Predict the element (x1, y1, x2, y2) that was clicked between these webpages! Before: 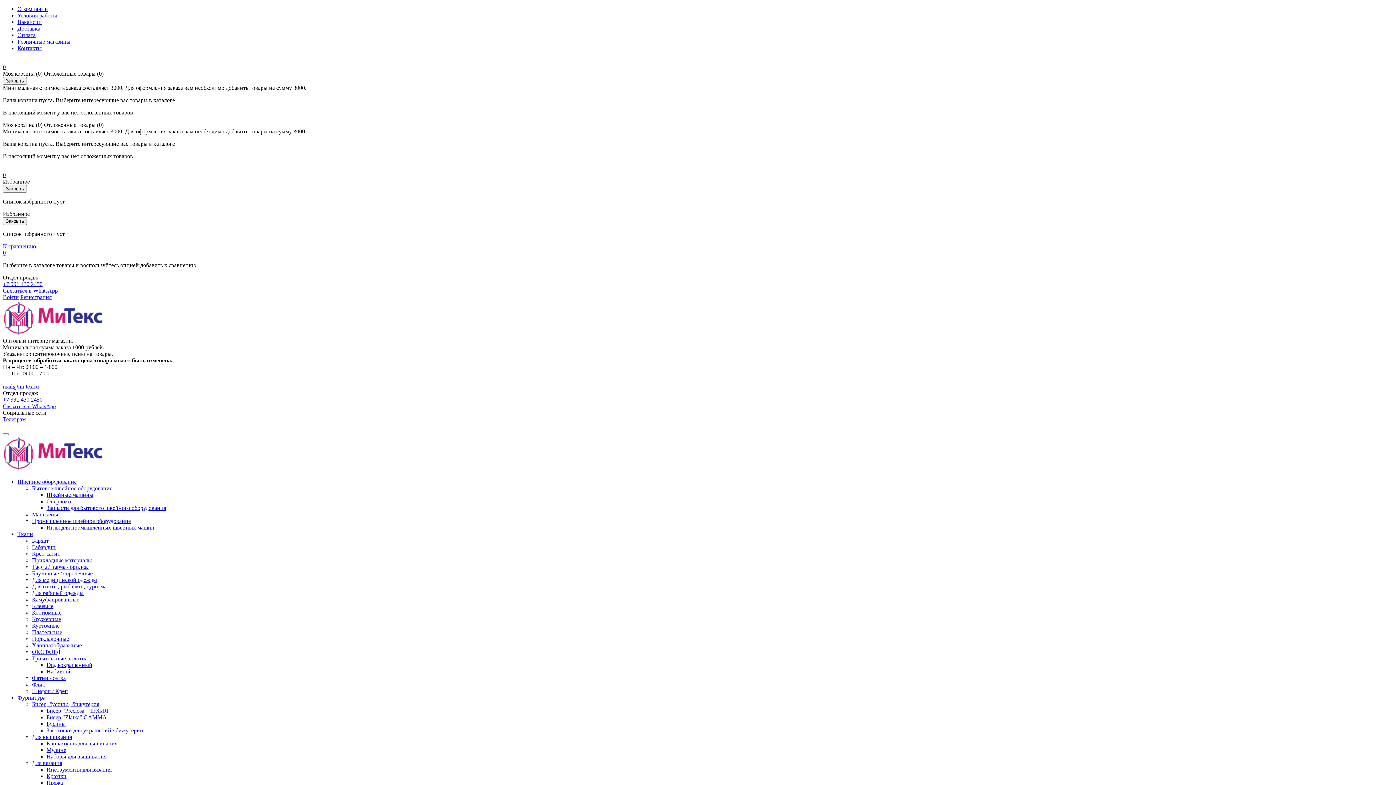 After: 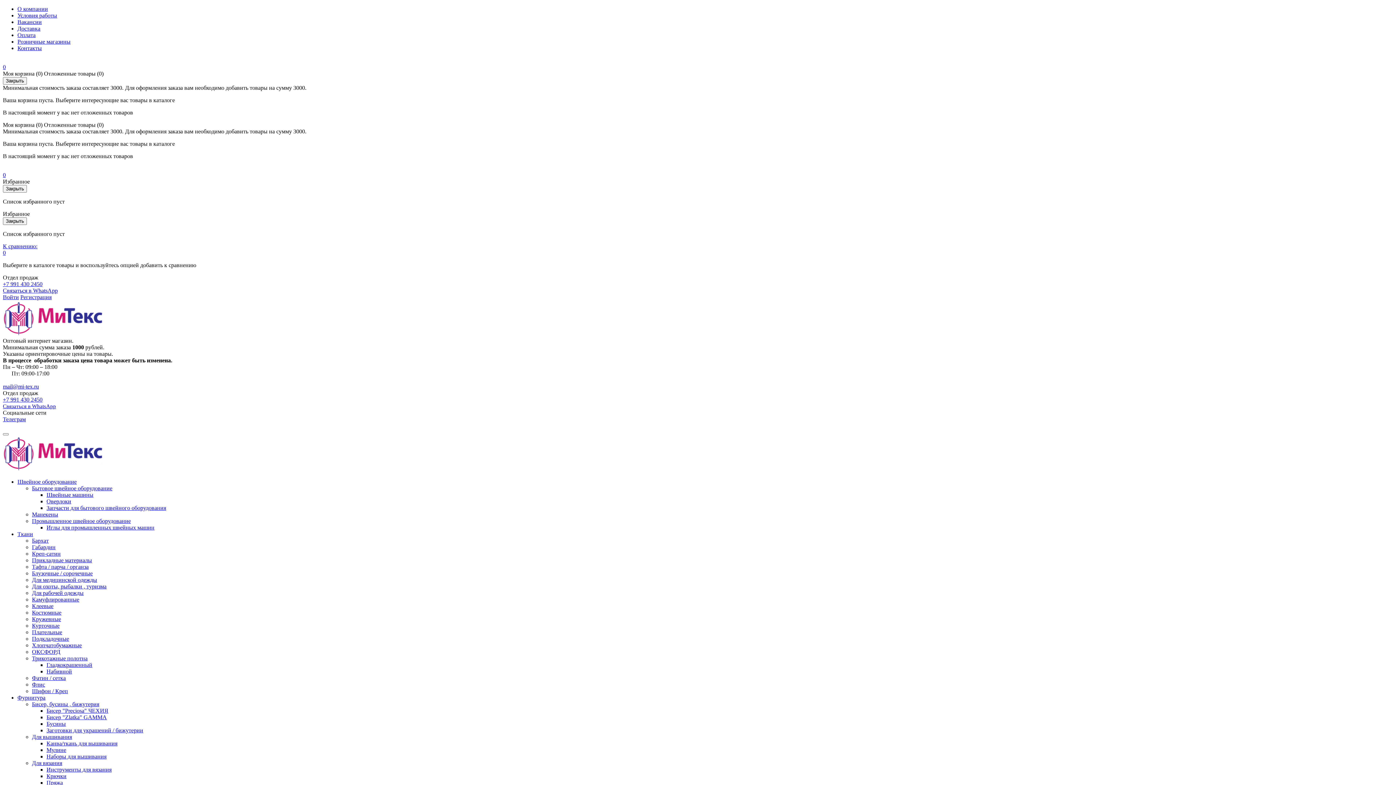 Action: bbox: (32, 550, 60, 557) label: Креп-сатин